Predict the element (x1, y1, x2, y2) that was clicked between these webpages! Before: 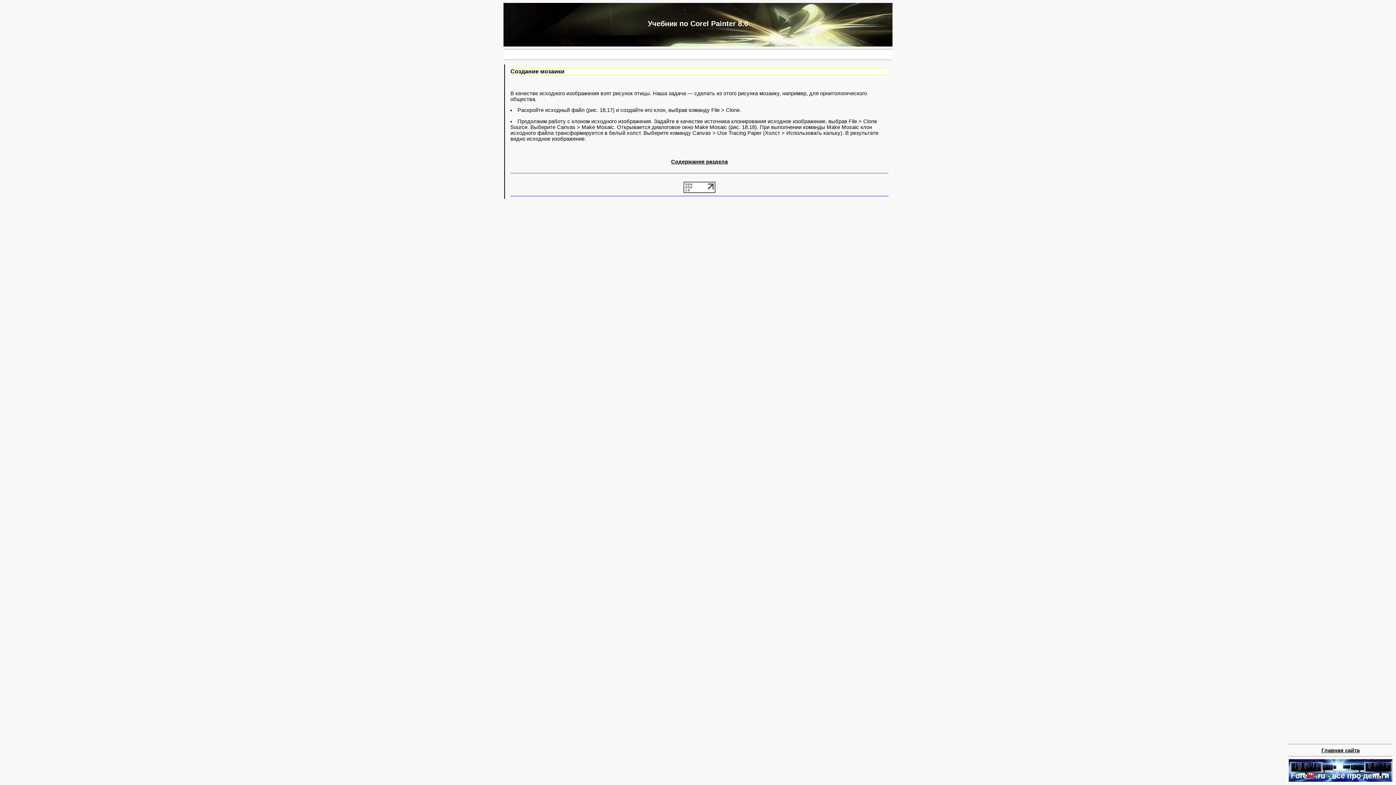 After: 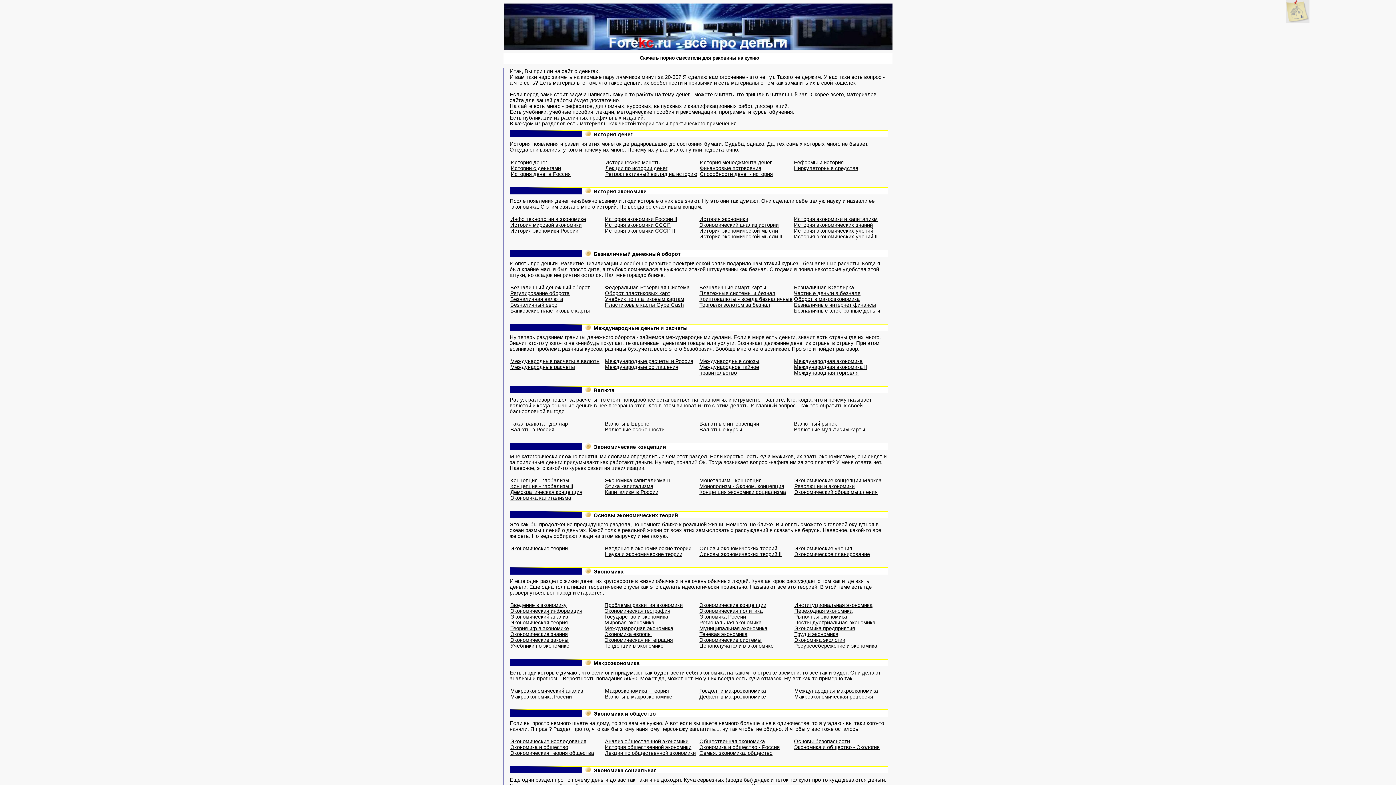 Action: bbox: (1289, 777, 1392, 783)